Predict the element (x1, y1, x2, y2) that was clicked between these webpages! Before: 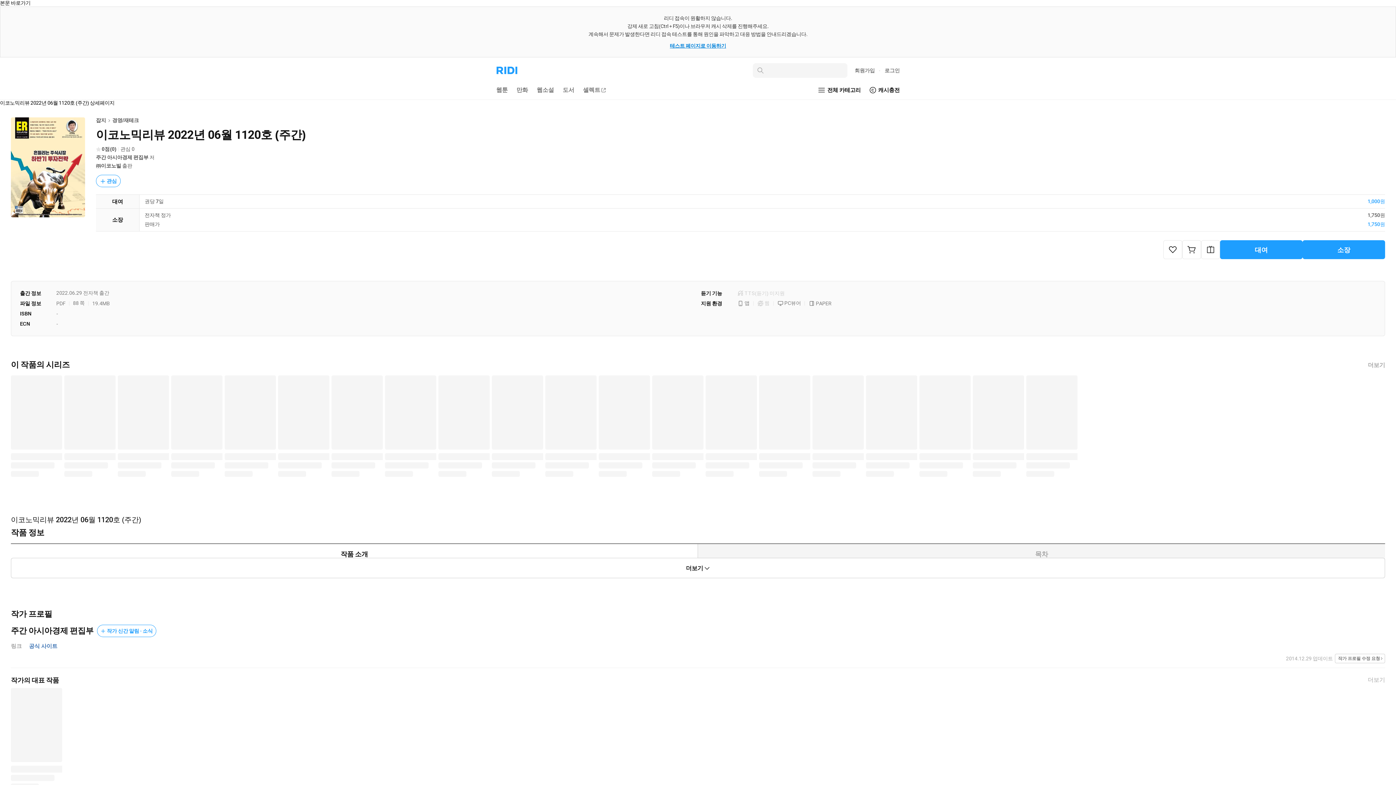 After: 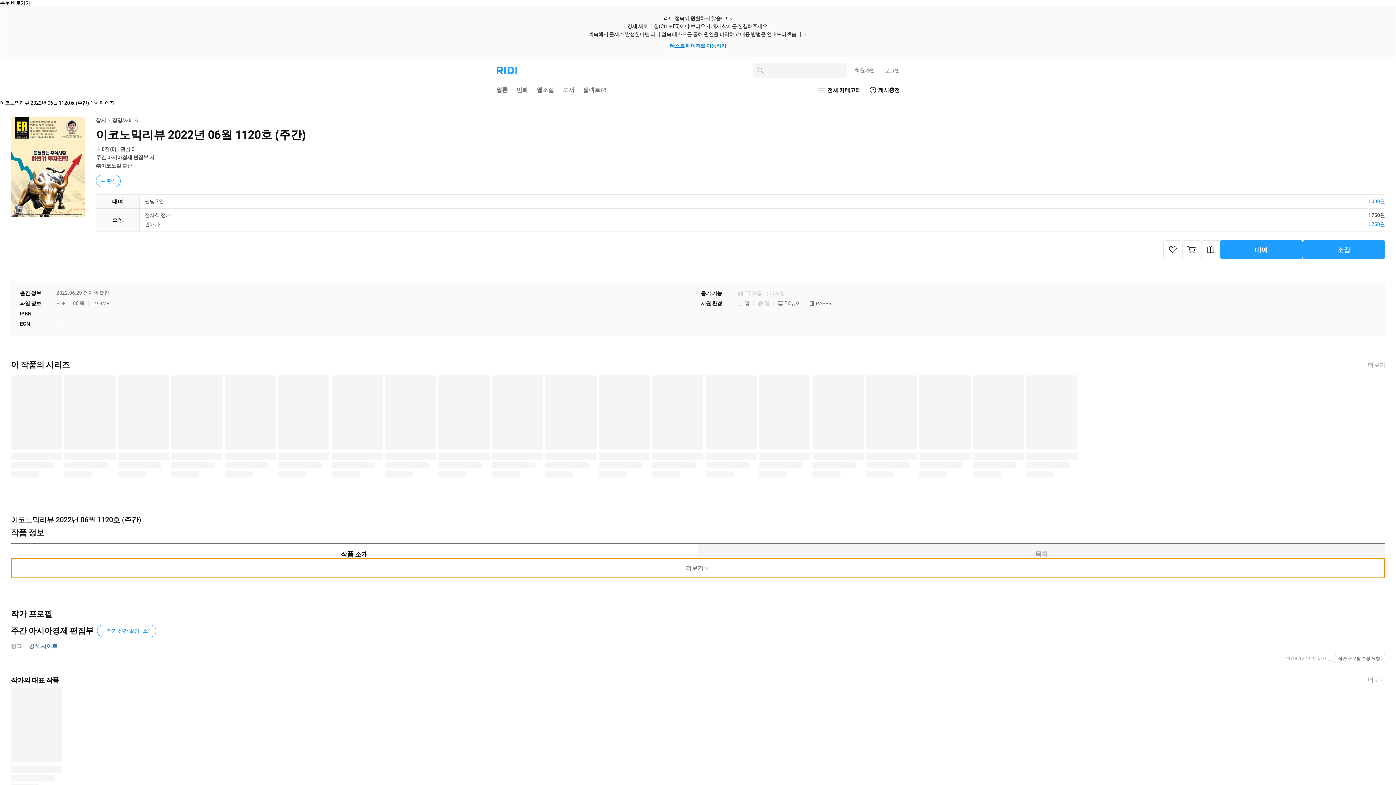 Action: bbox: (10, 558, 1385, 578) label: 더보기